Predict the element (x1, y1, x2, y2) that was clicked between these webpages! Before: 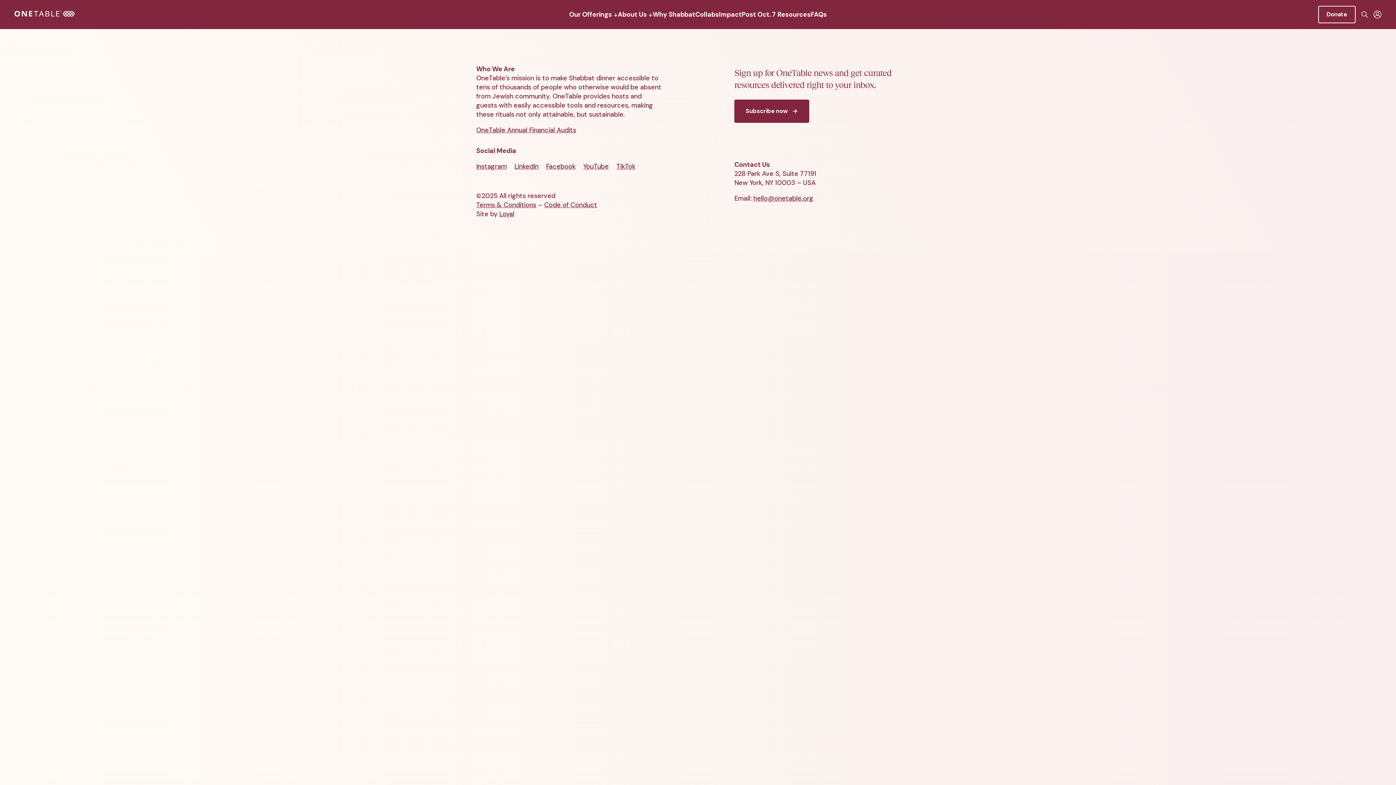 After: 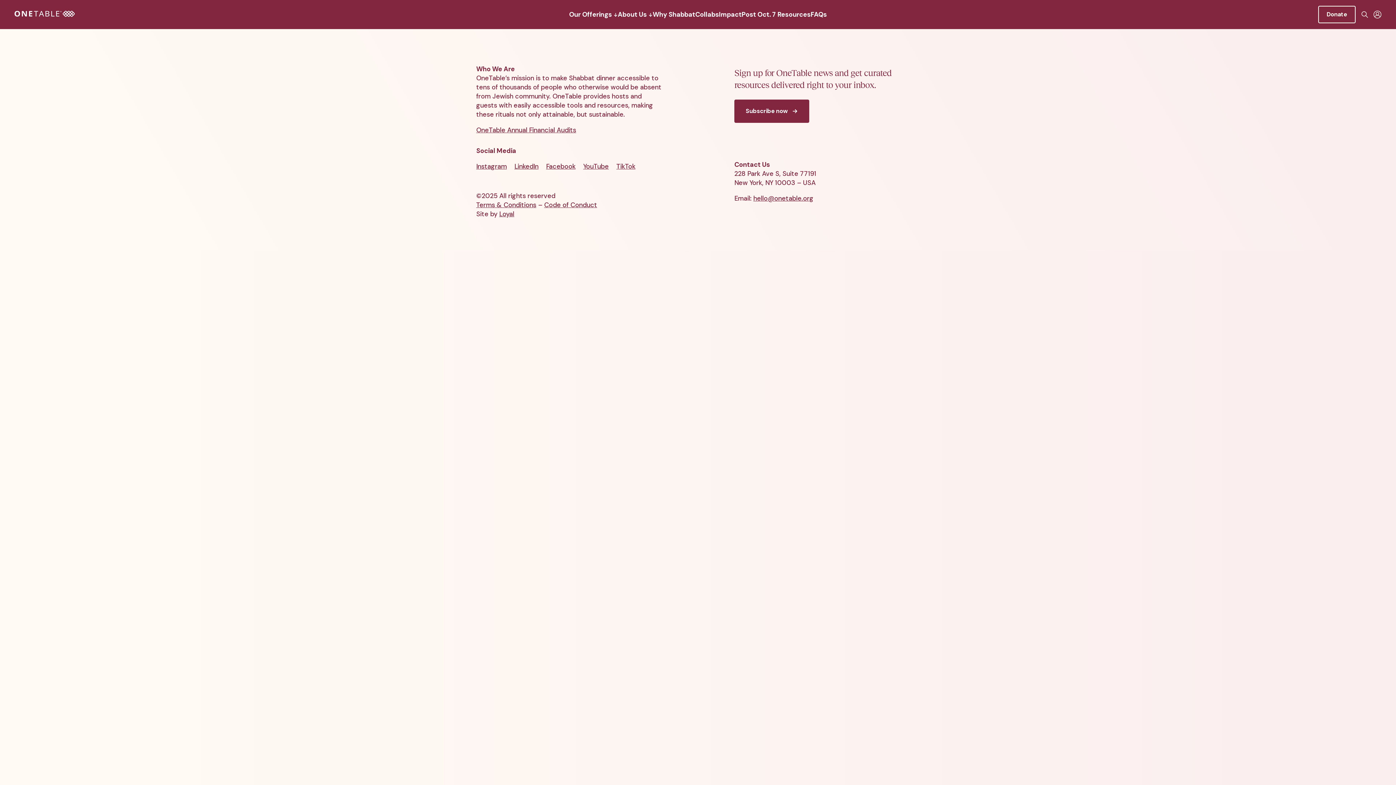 Action: bbox: (583, 162, 608, 170) label: Link to YouTube